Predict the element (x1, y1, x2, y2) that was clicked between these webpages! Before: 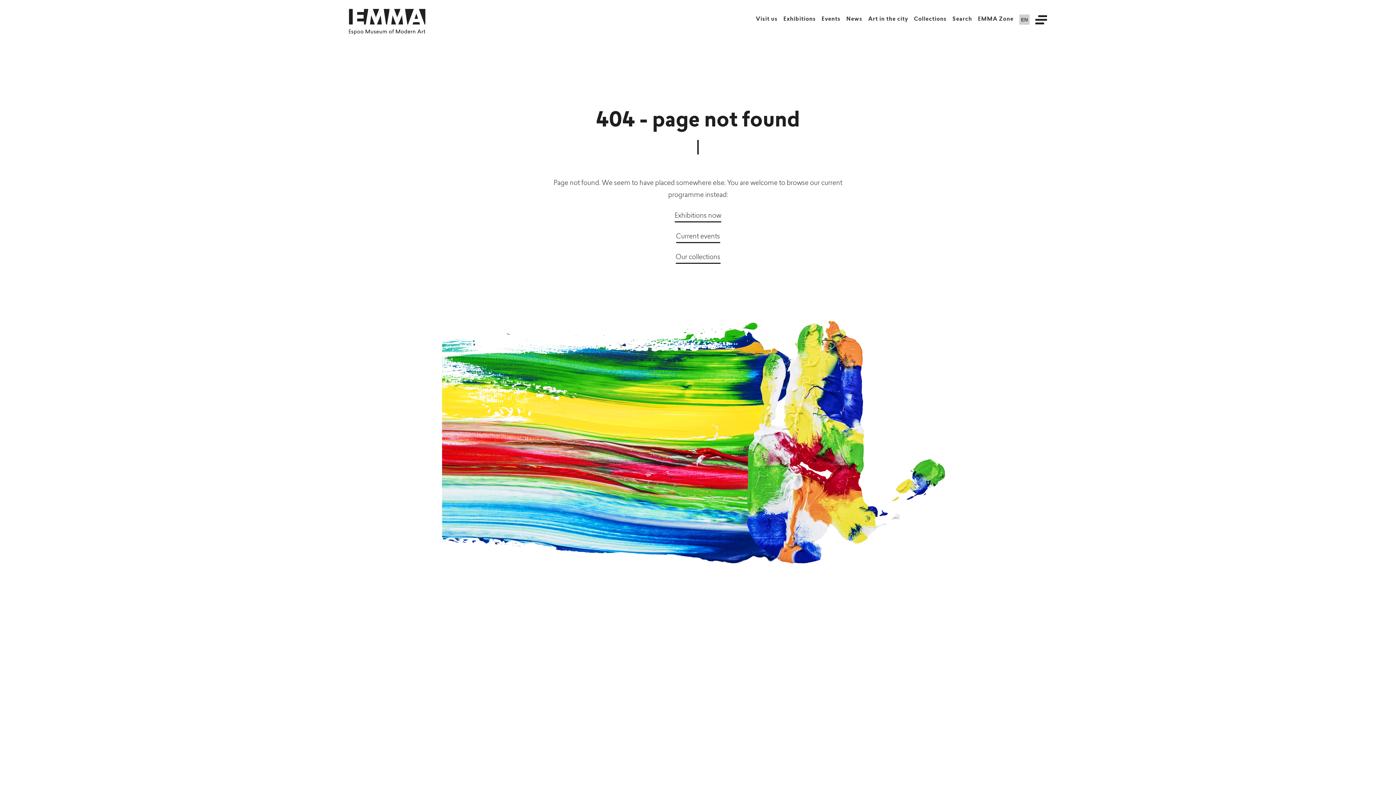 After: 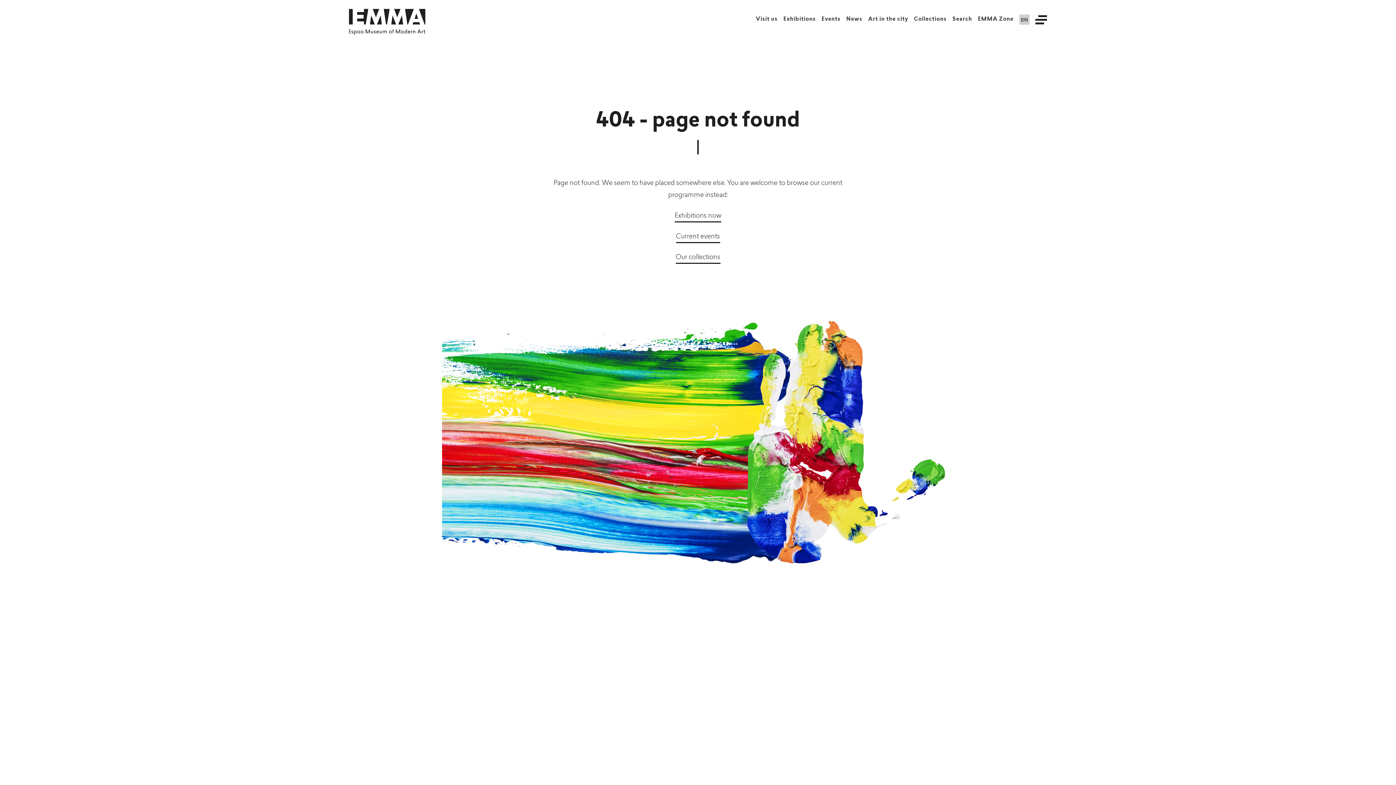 Action: label: Our collections bbox: (675, 252, 720, 264)